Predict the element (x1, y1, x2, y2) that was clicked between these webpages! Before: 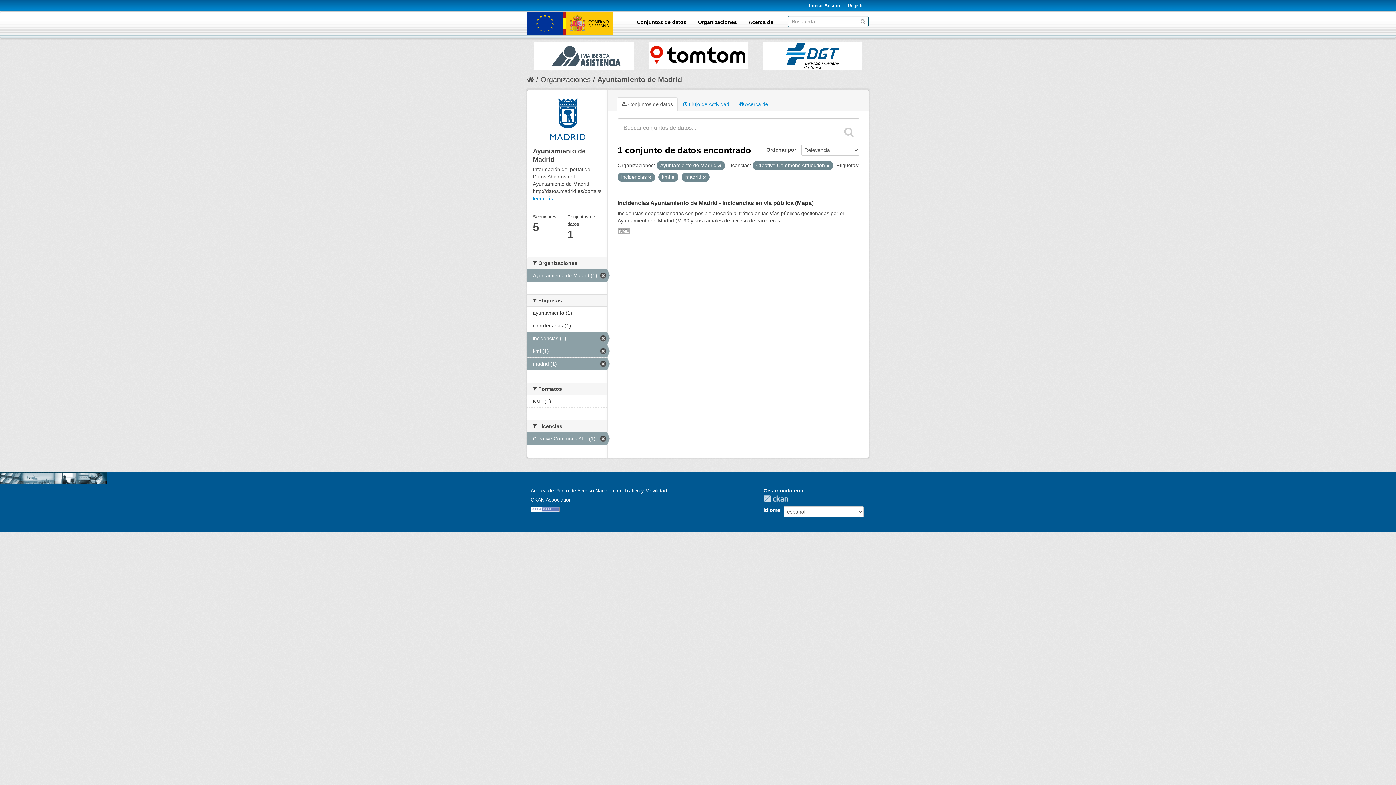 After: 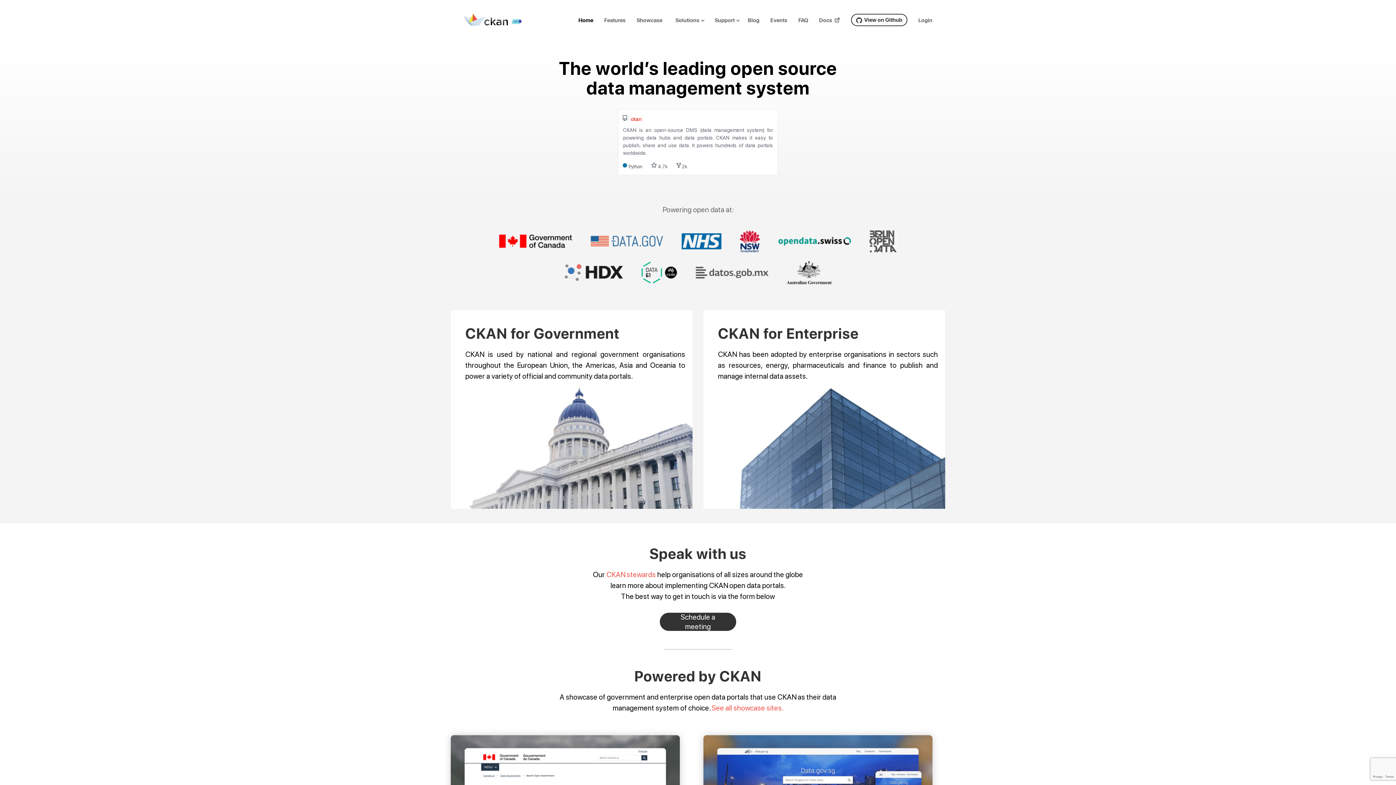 Action: label: CKAN bbox: (763, 495, 792, 502)